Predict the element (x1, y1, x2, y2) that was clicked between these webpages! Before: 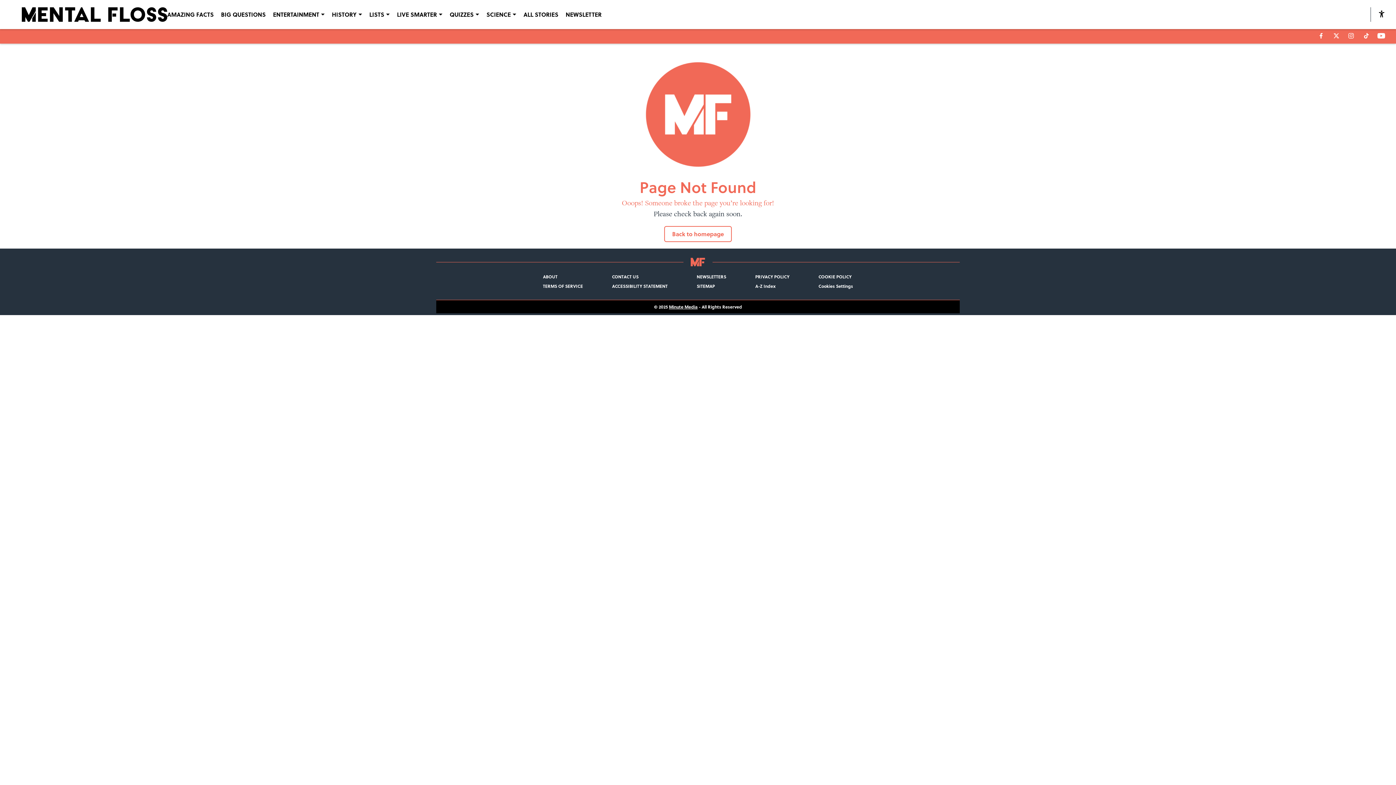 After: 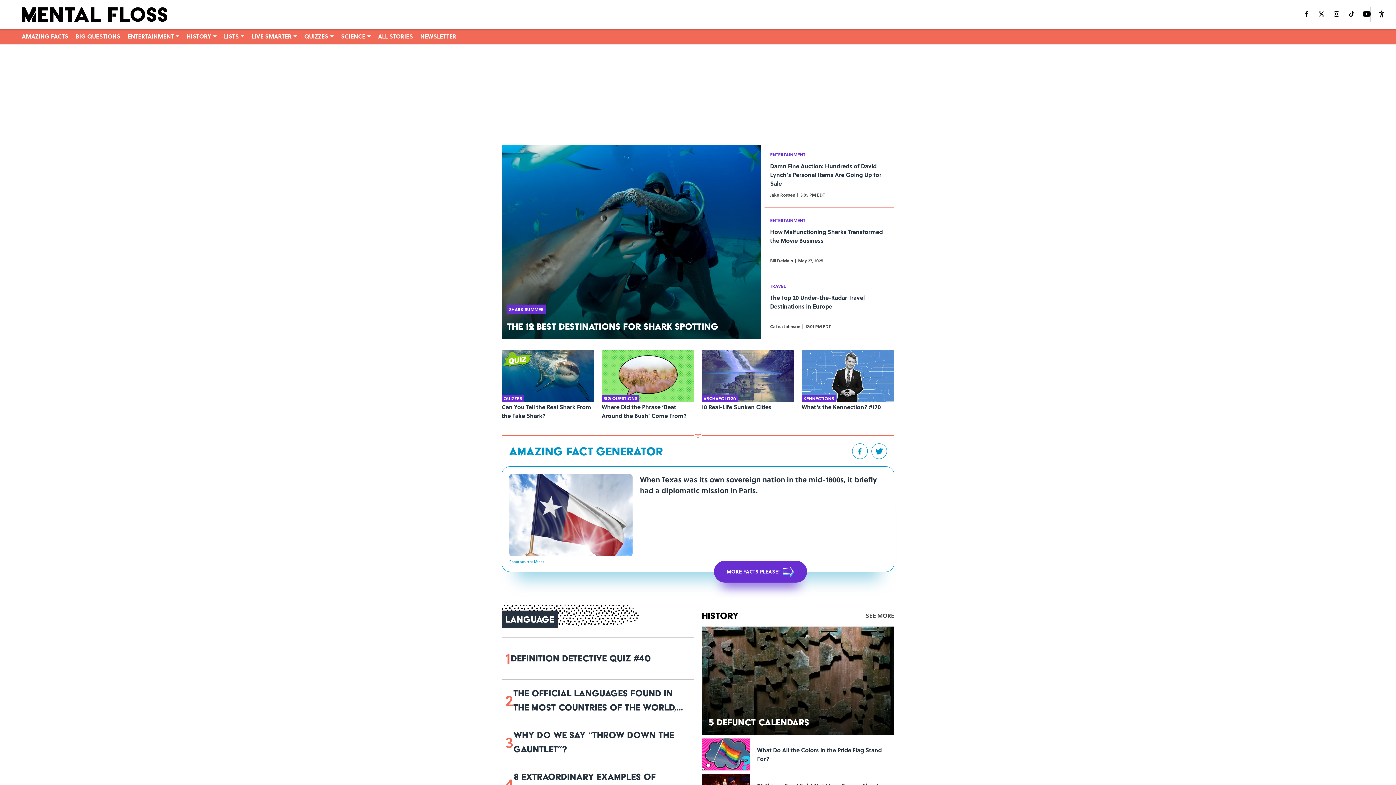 Action: label: Back to homepage bbox: (665, 226, 731, 241)